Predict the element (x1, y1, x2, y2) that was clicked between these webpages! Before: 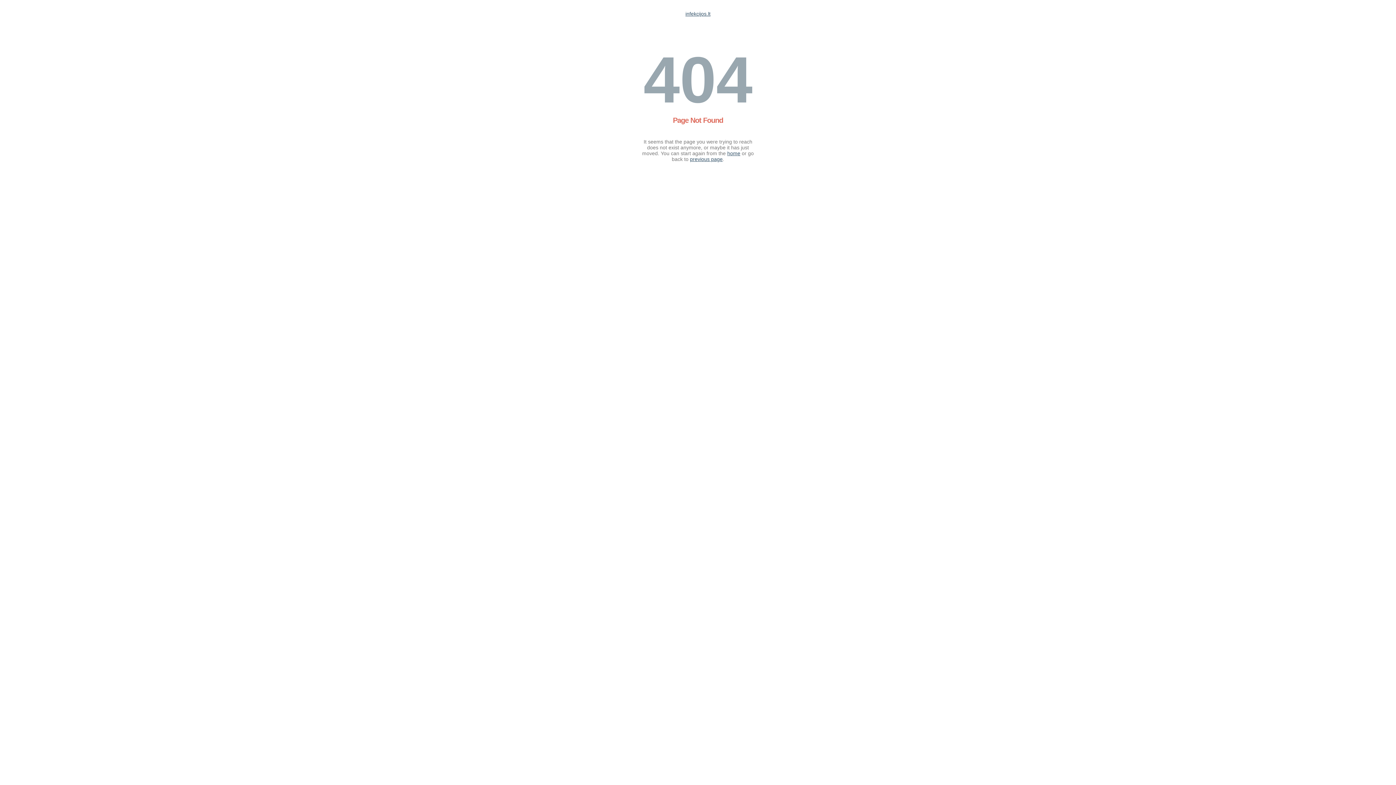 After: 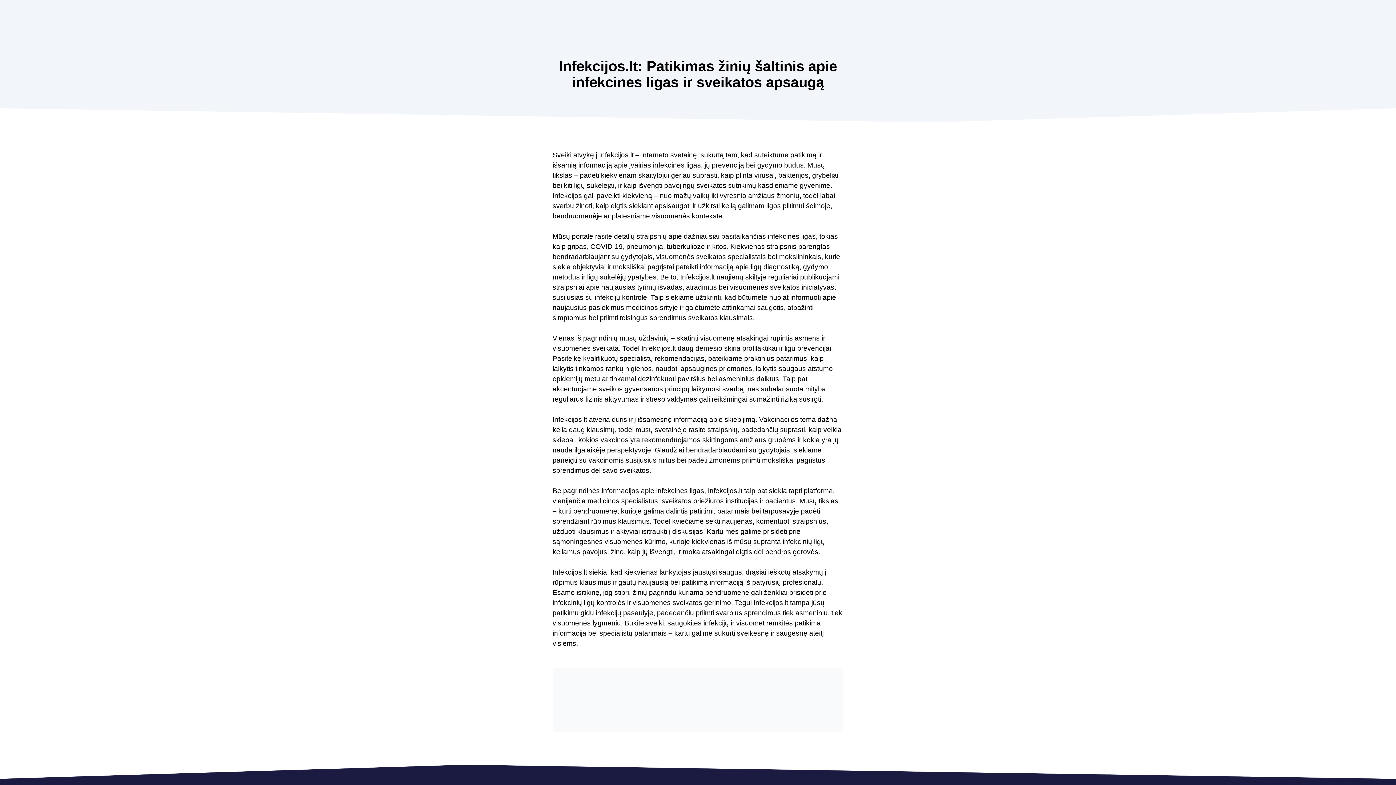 Action: label: infekcijos.lt bbox: (685, 10, 710, 16)